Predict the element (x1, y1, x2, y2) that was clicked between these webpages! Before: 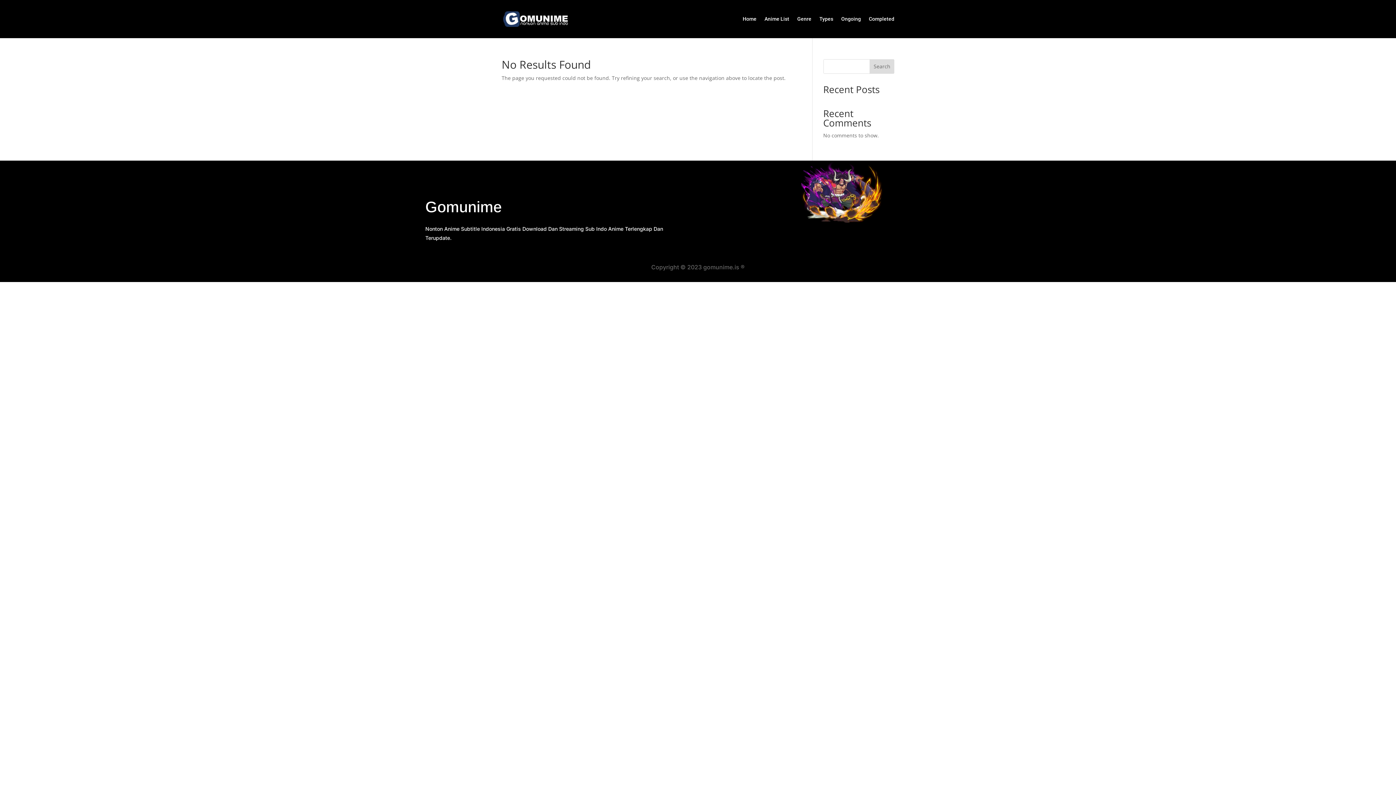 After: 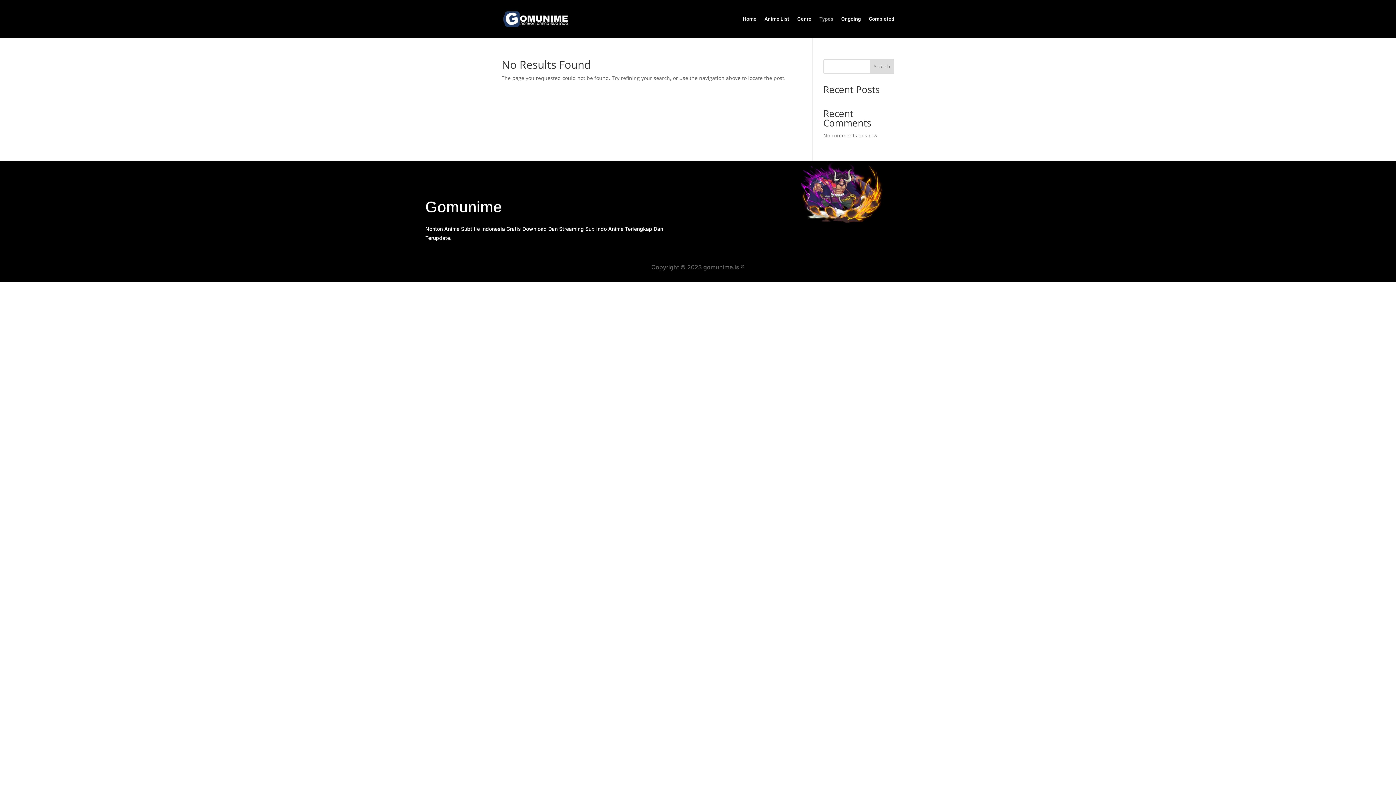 Action: bbox: (819, 0, 833, 38) label: Types